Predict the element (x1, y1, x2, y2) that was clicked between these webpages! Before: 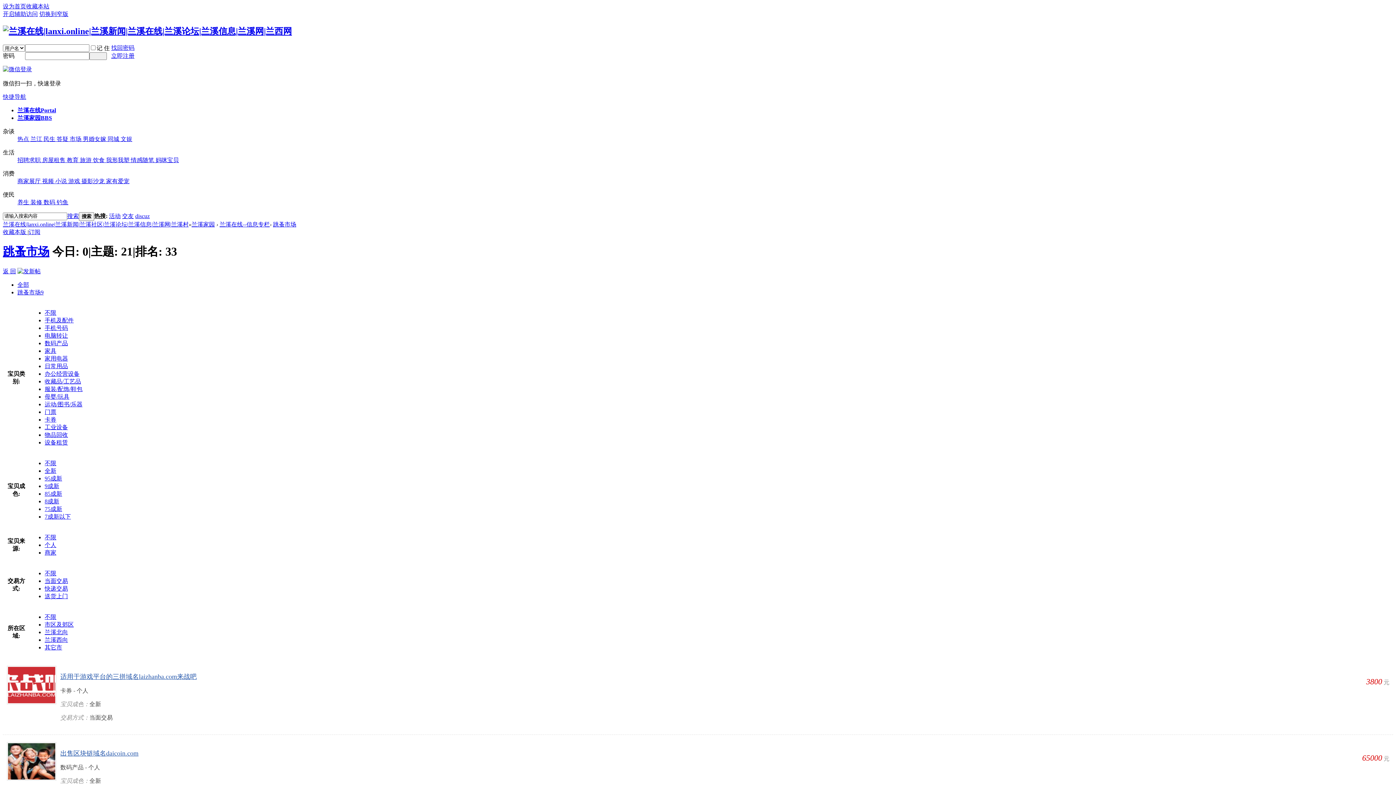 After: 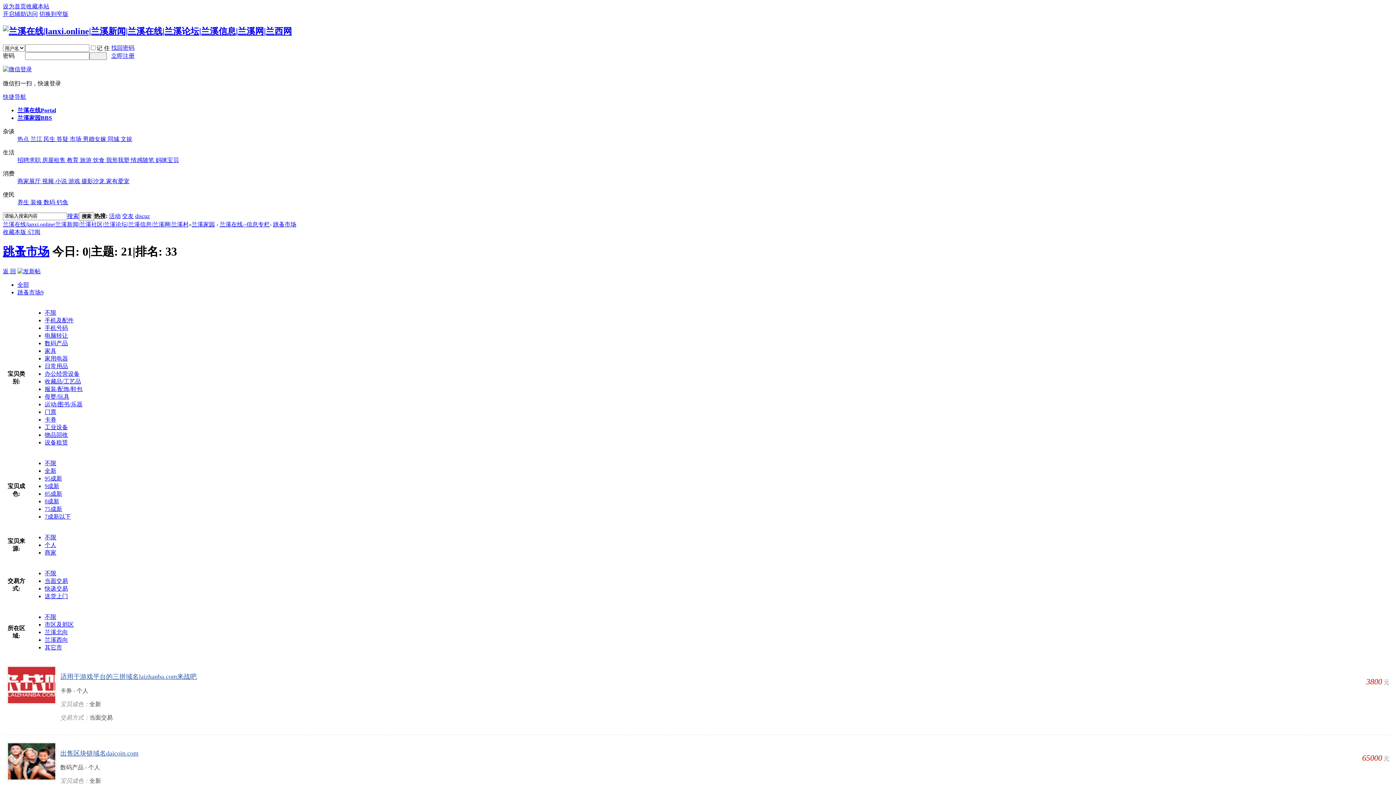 Action: bbox: (155, 157, 178, 163) label: 妈咪宝贝